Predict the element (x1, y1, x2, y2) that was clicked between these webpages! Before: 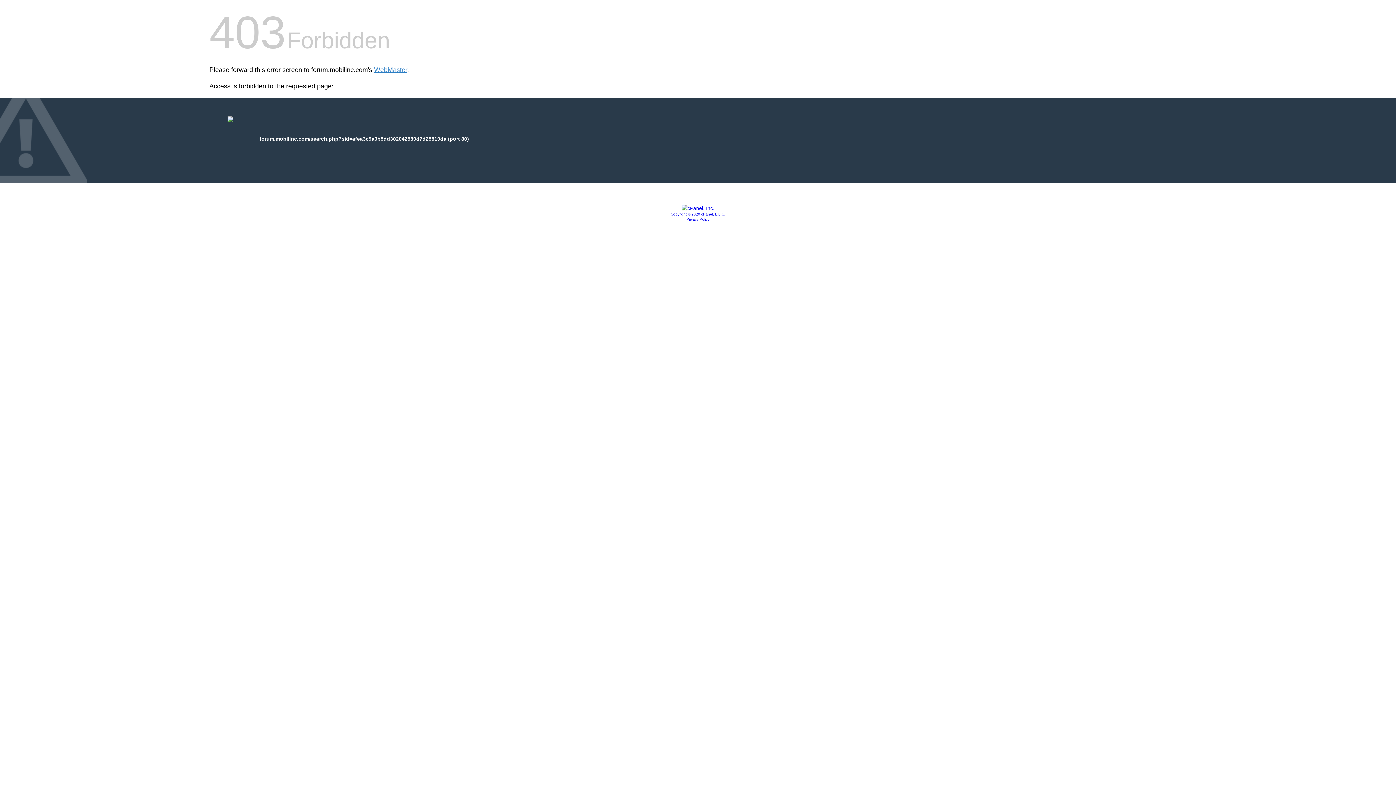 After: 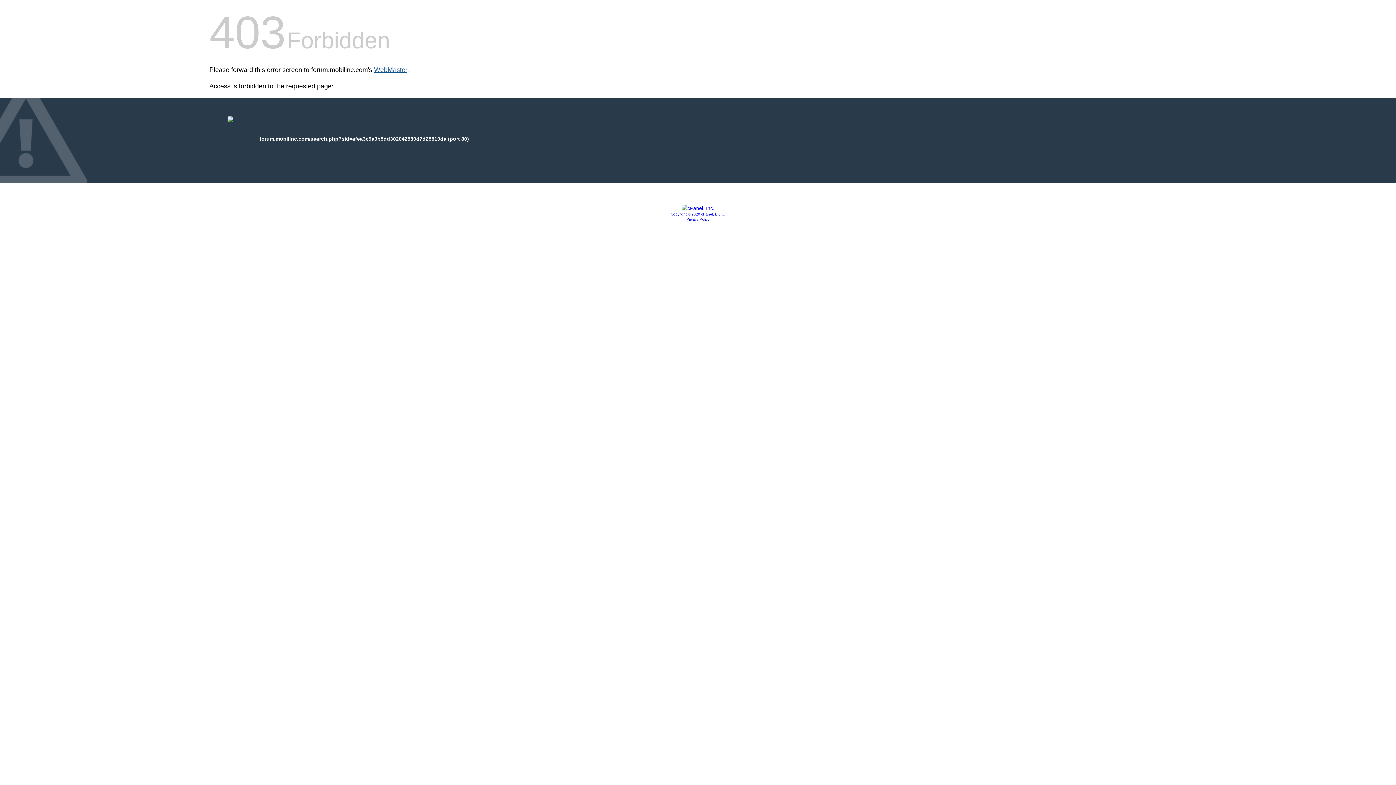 Action: label: WebMaster bbox: (374, 66, 407, 73)